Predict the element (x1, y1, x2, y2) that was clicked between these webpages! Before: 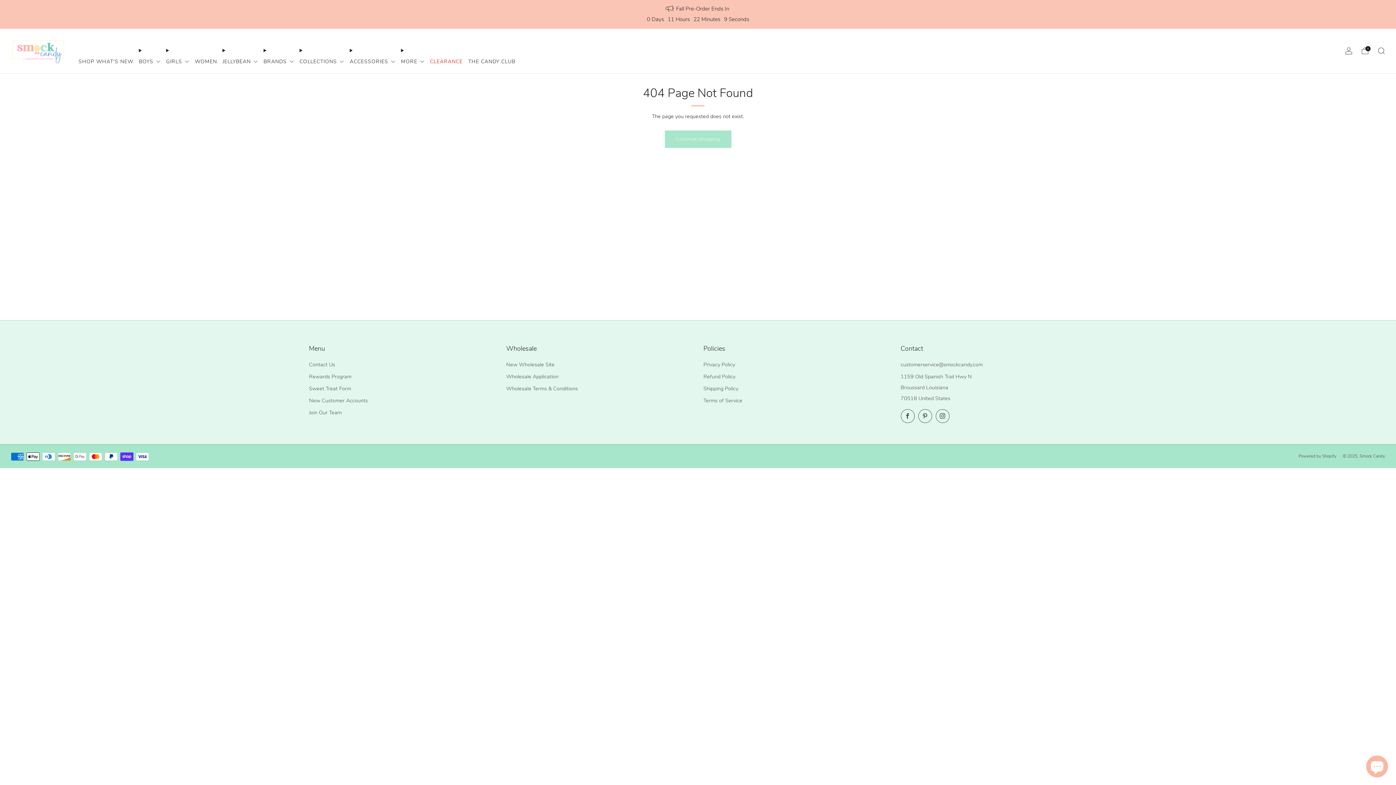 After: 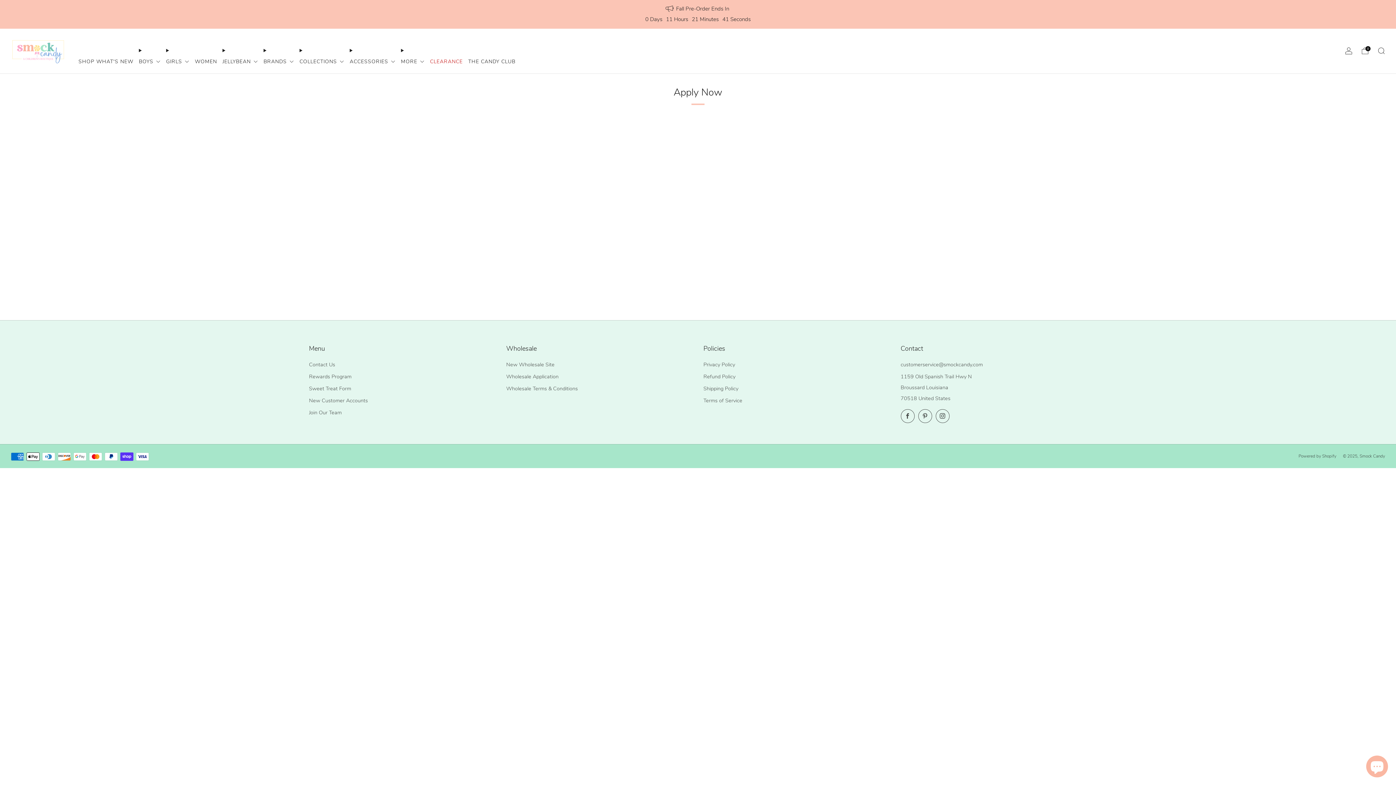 Action: label: Join Our Team bbox: (309, 409, 341, 416)